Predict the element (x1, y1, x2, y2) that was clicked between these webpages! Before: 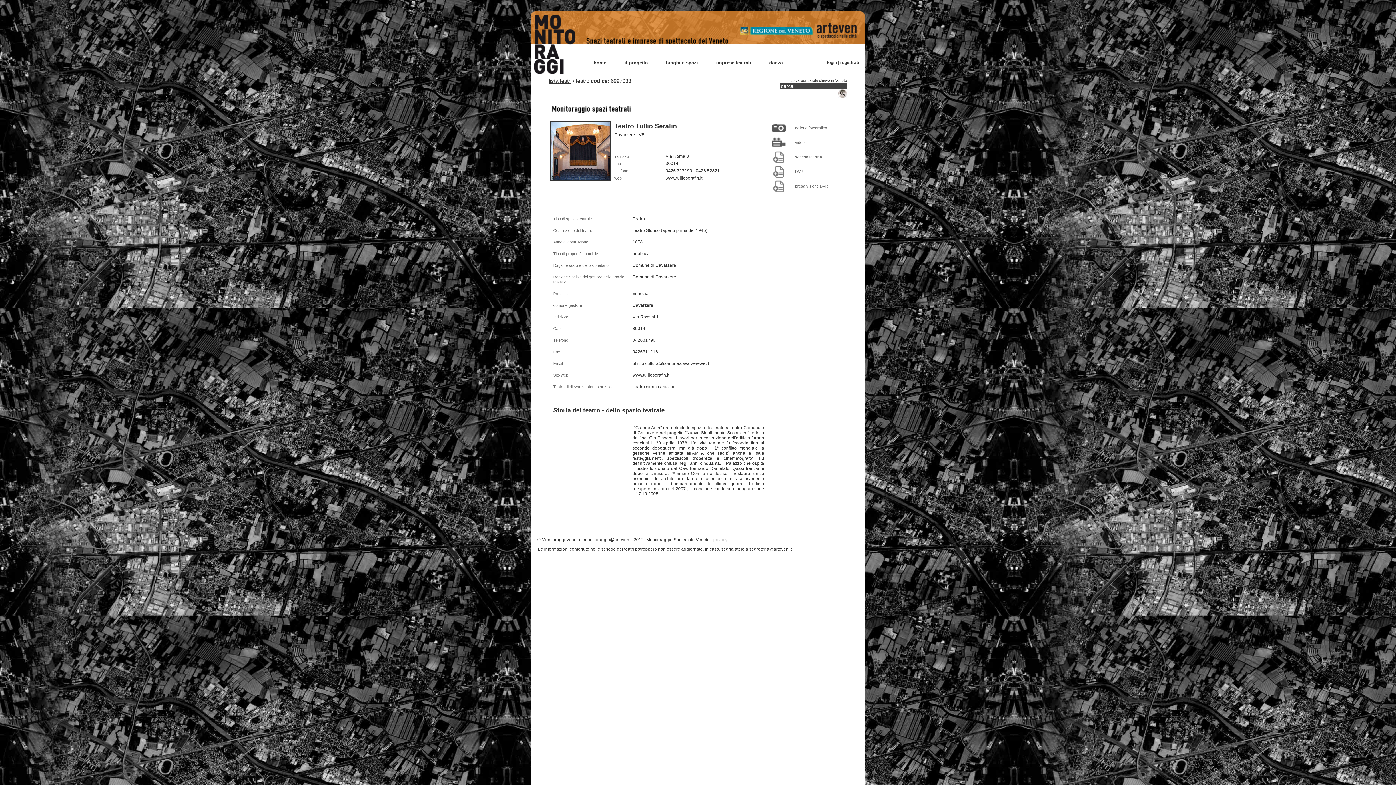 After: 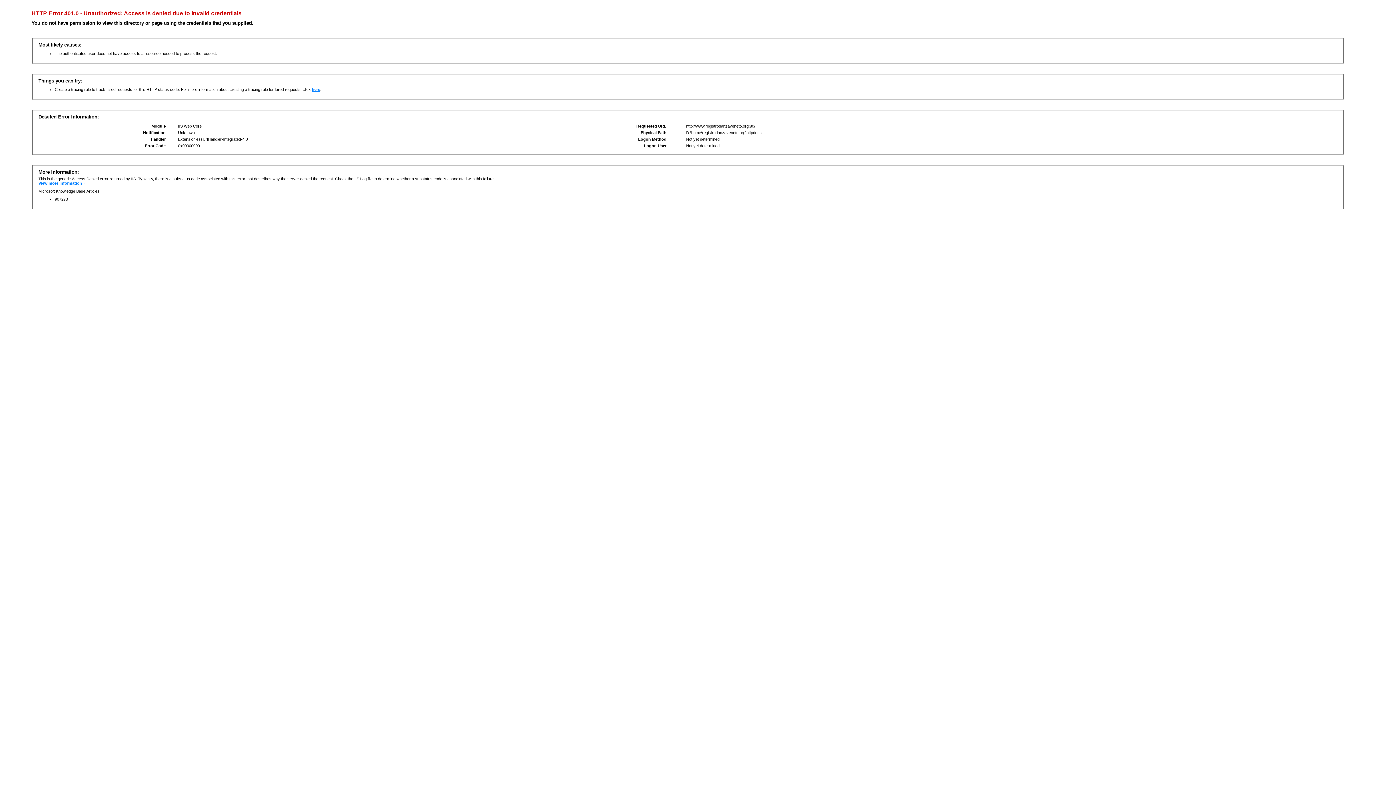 Action: bbox: (760, 56, 792, 69) label: danza